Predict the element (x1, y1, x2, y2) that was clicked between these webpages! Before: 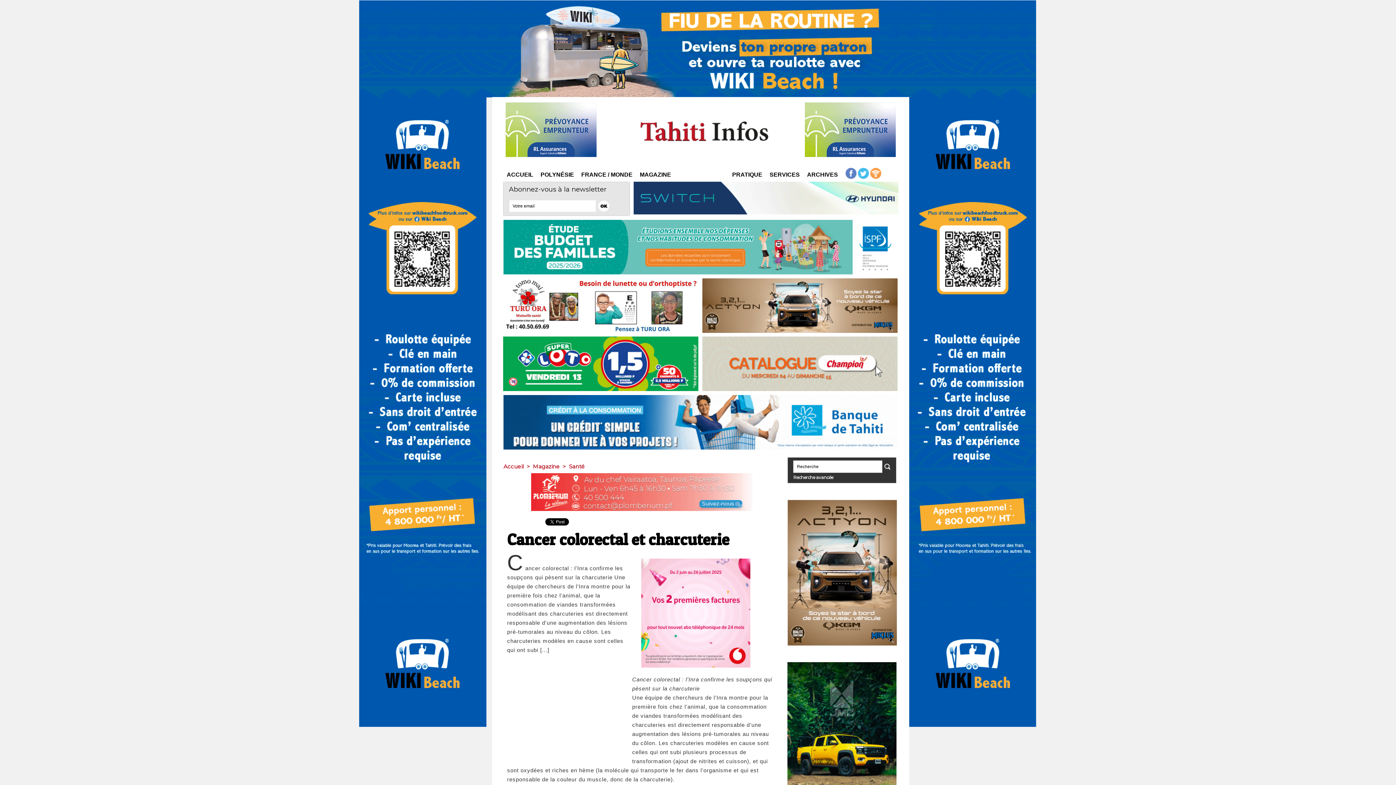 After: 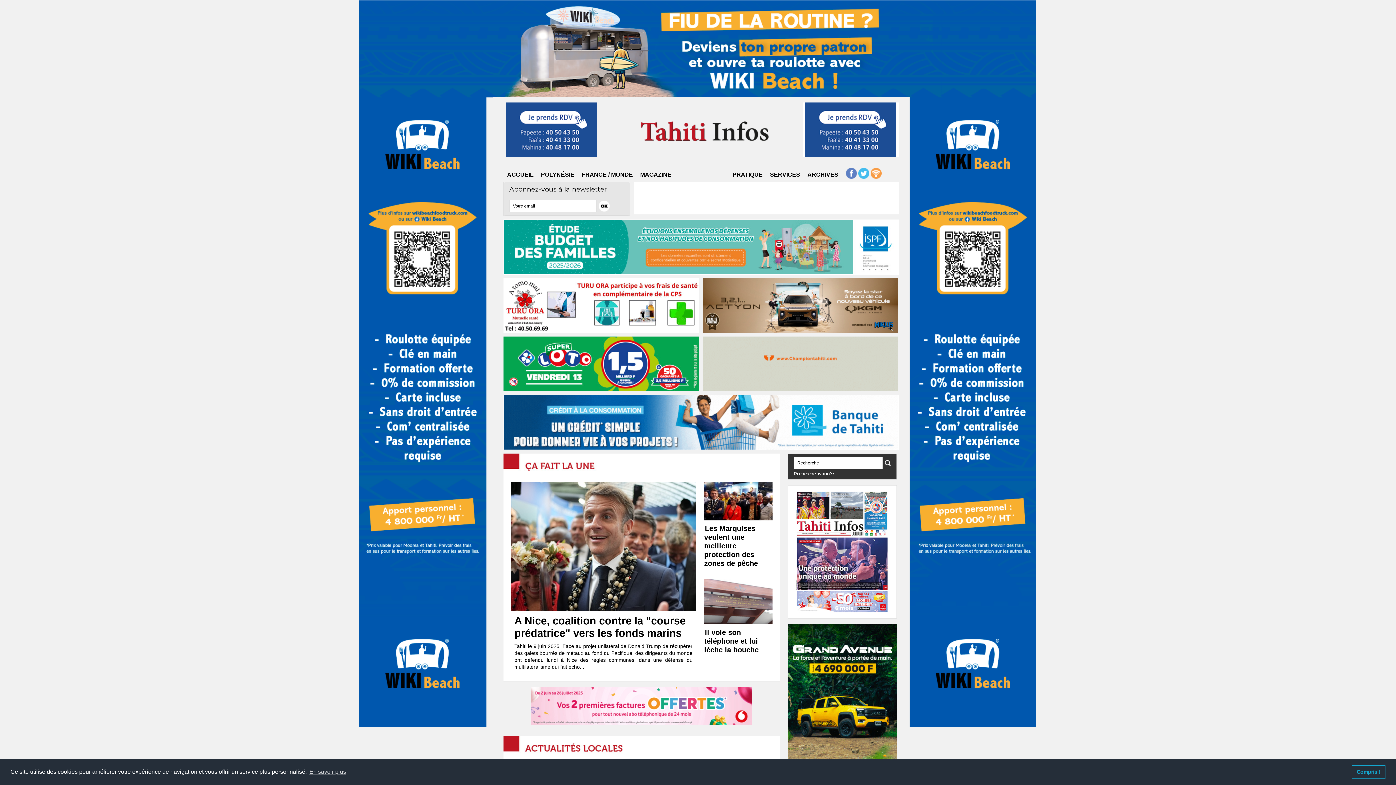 Action: label: Accueil bbox: (503, 463, 524, 470)